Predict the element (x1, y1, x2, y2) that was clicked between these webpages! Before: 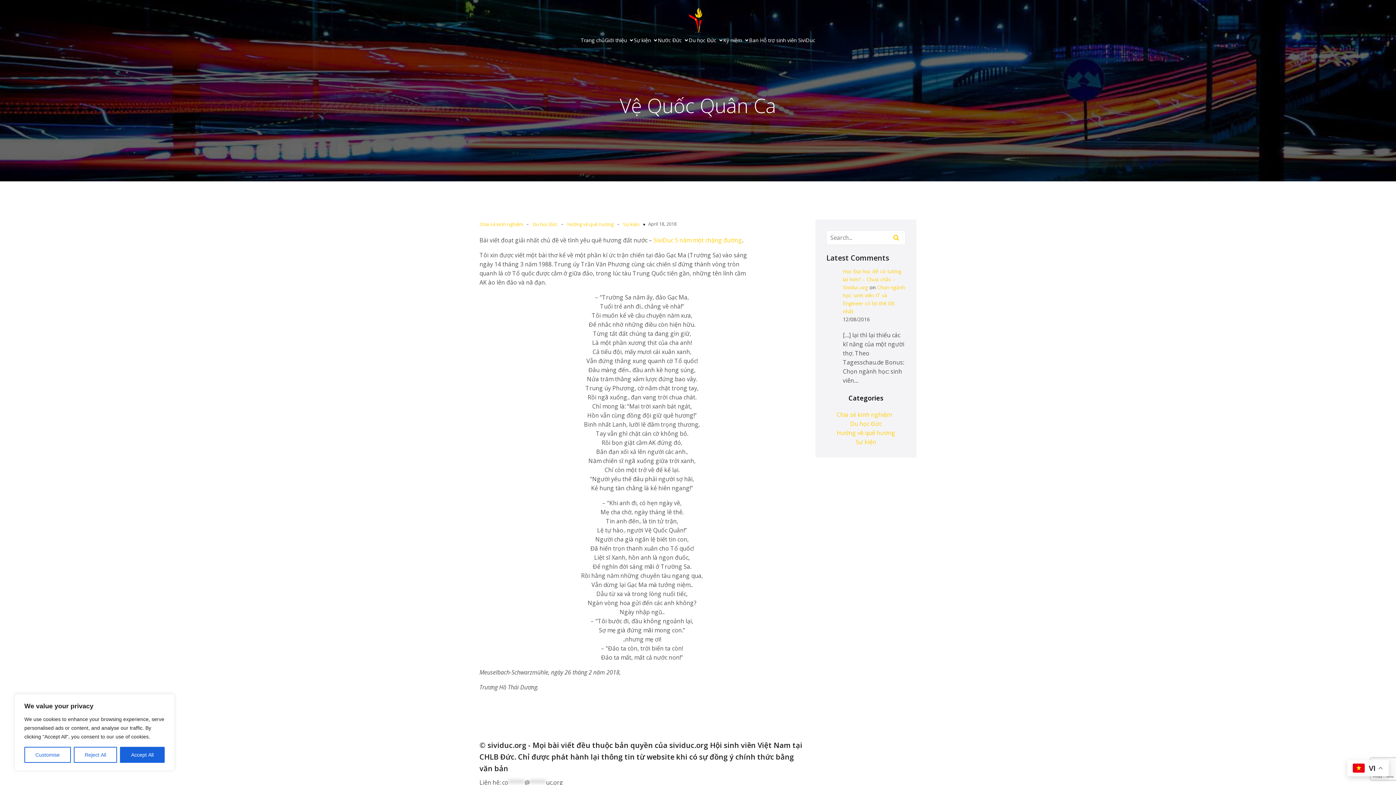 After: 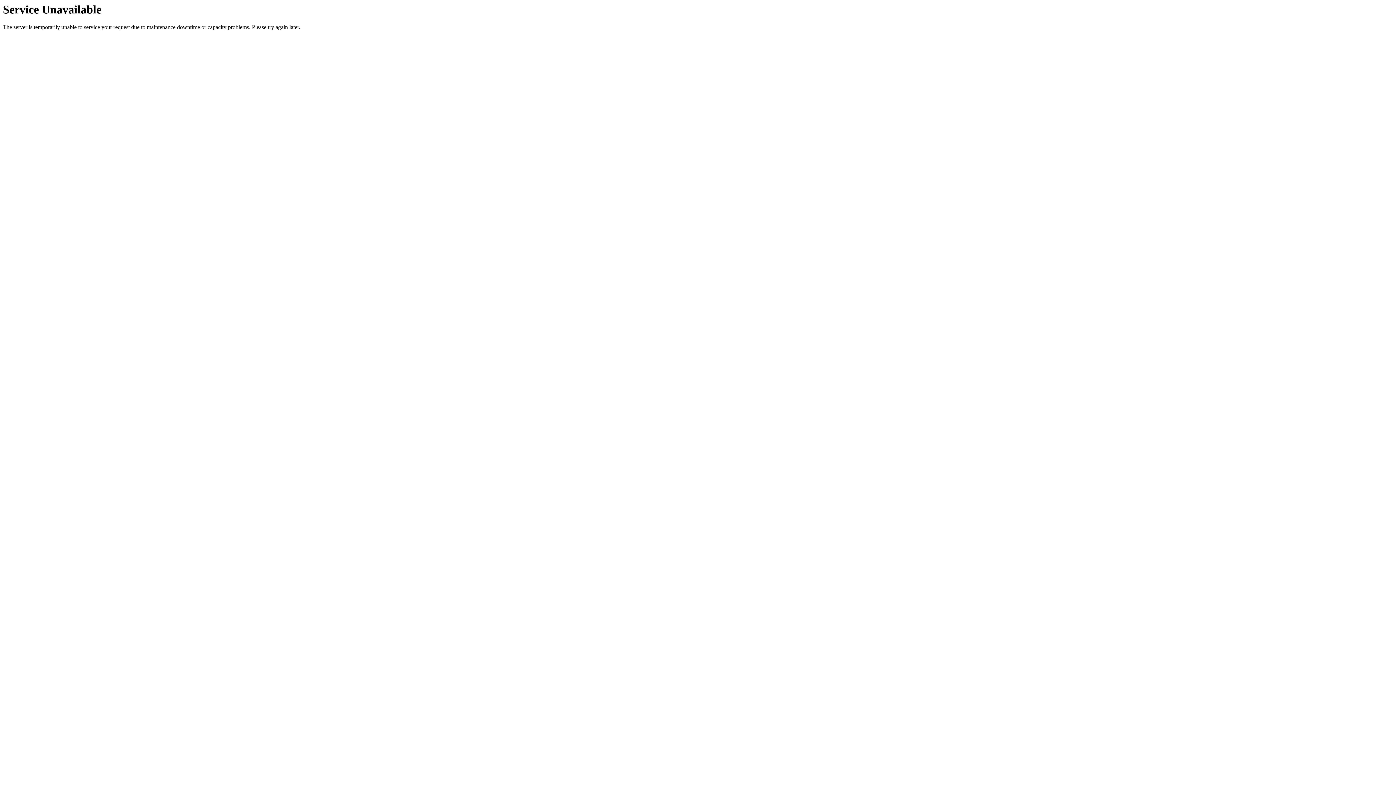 Action: bbox: (723, 32, 749, 47) label: Kỷ niệm